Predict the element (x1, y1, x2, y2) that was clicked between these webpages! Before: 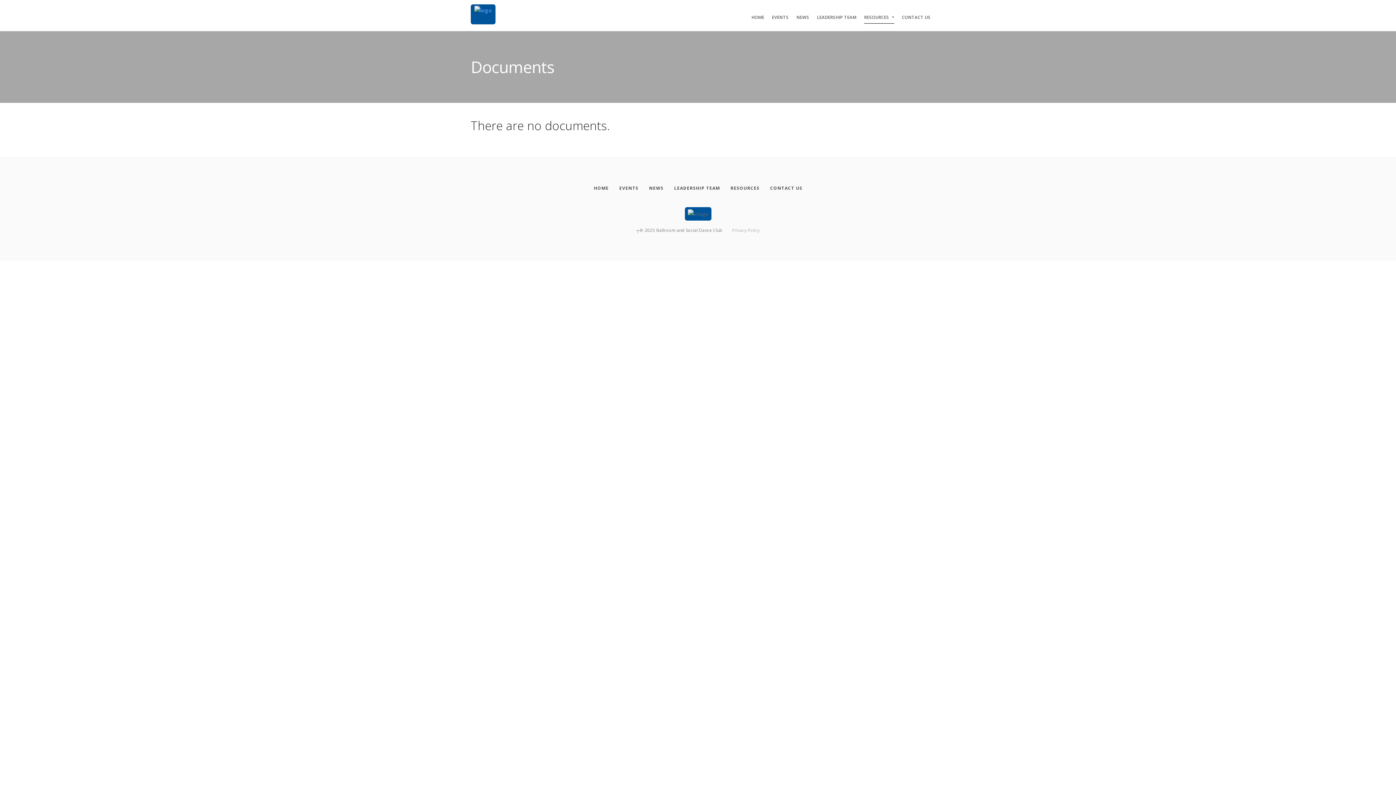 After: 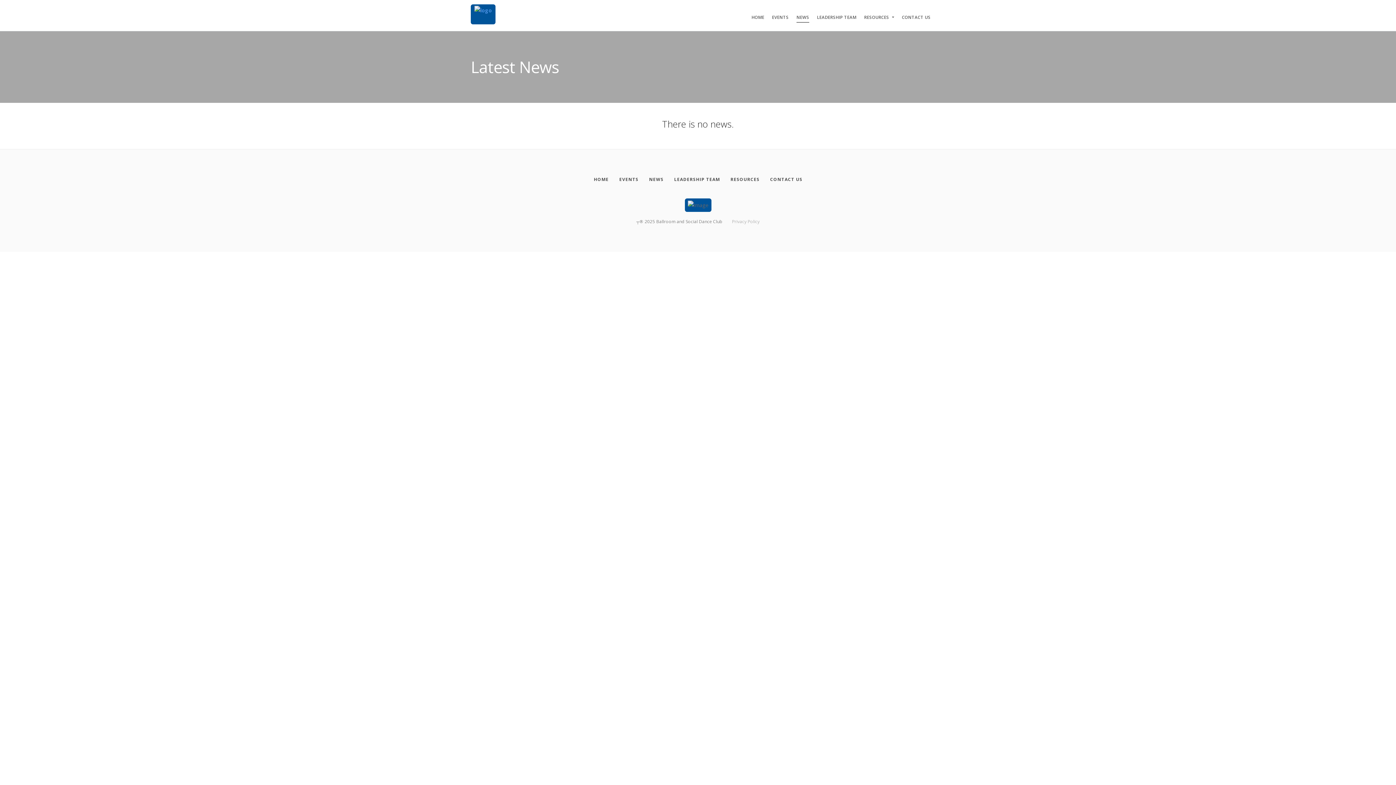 Action: bbox: (649, 183, 663, 193) label: News